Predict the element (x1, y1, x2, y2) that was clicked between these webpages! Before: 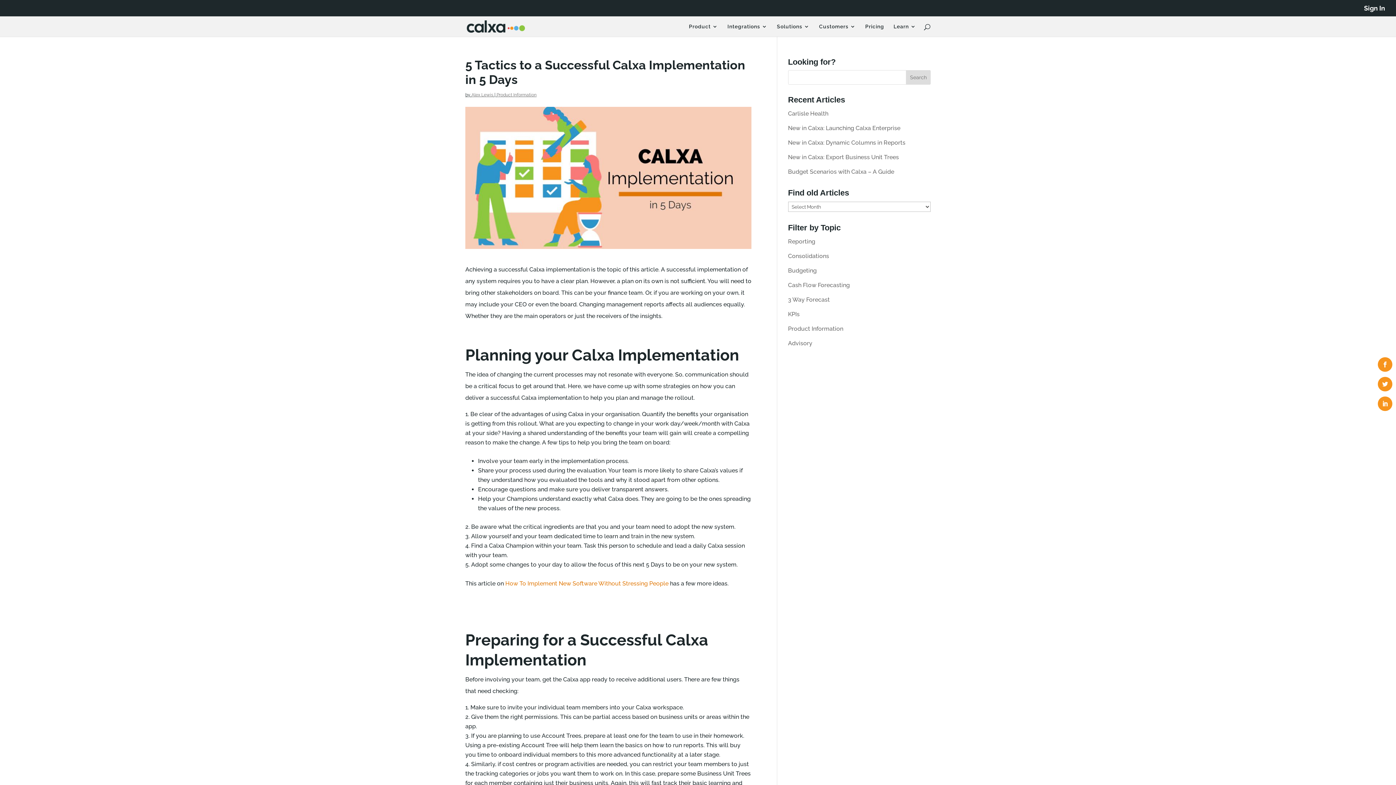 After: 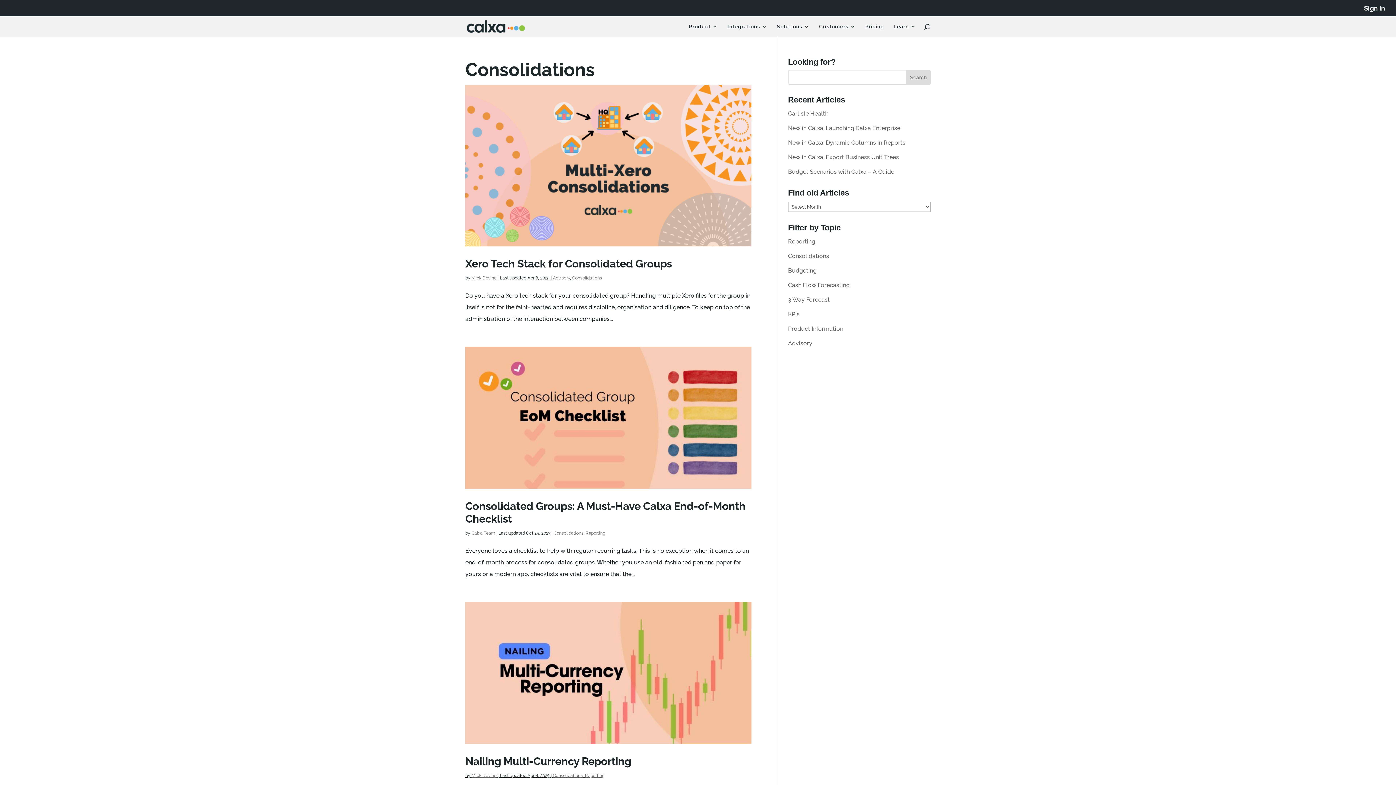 Action: label: Consolidations bbox: (788, 252, 829, 259)